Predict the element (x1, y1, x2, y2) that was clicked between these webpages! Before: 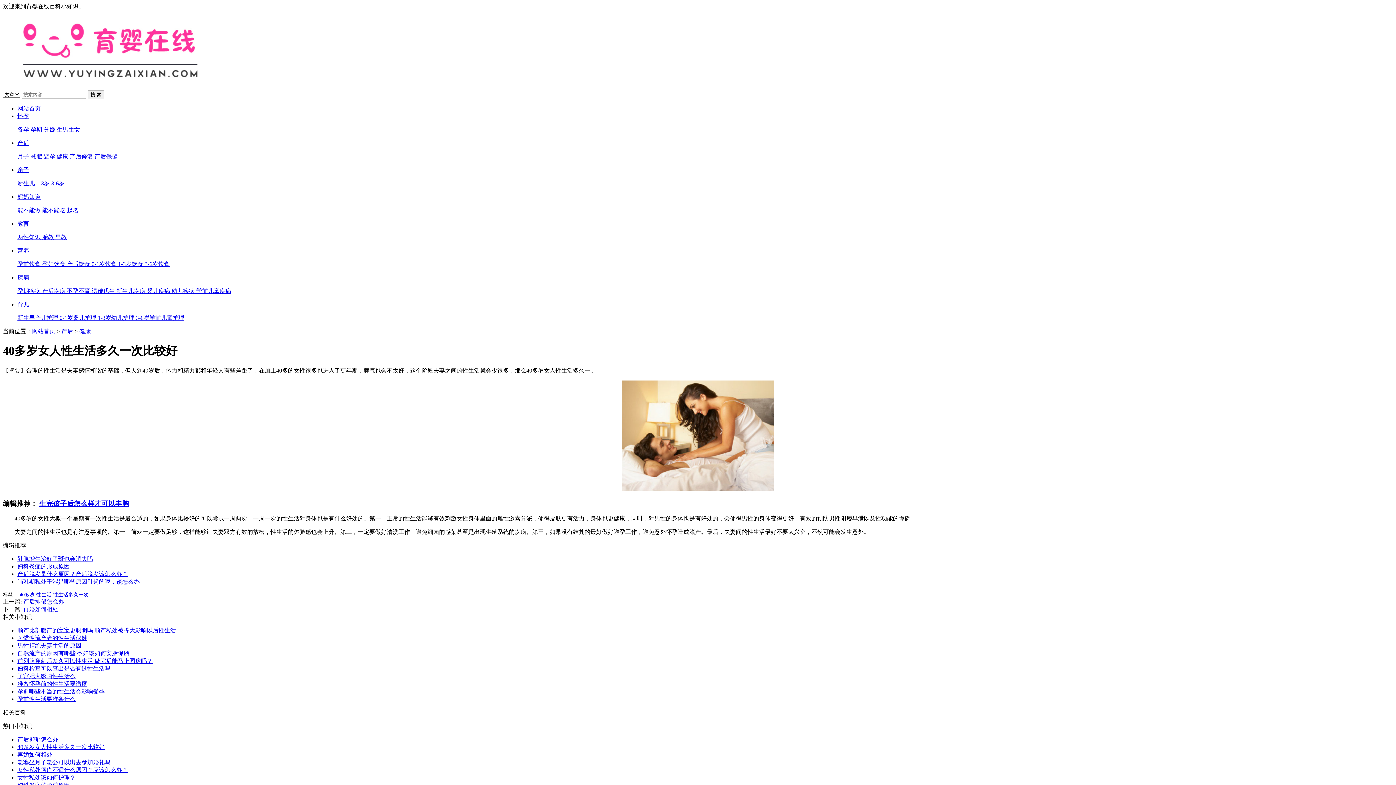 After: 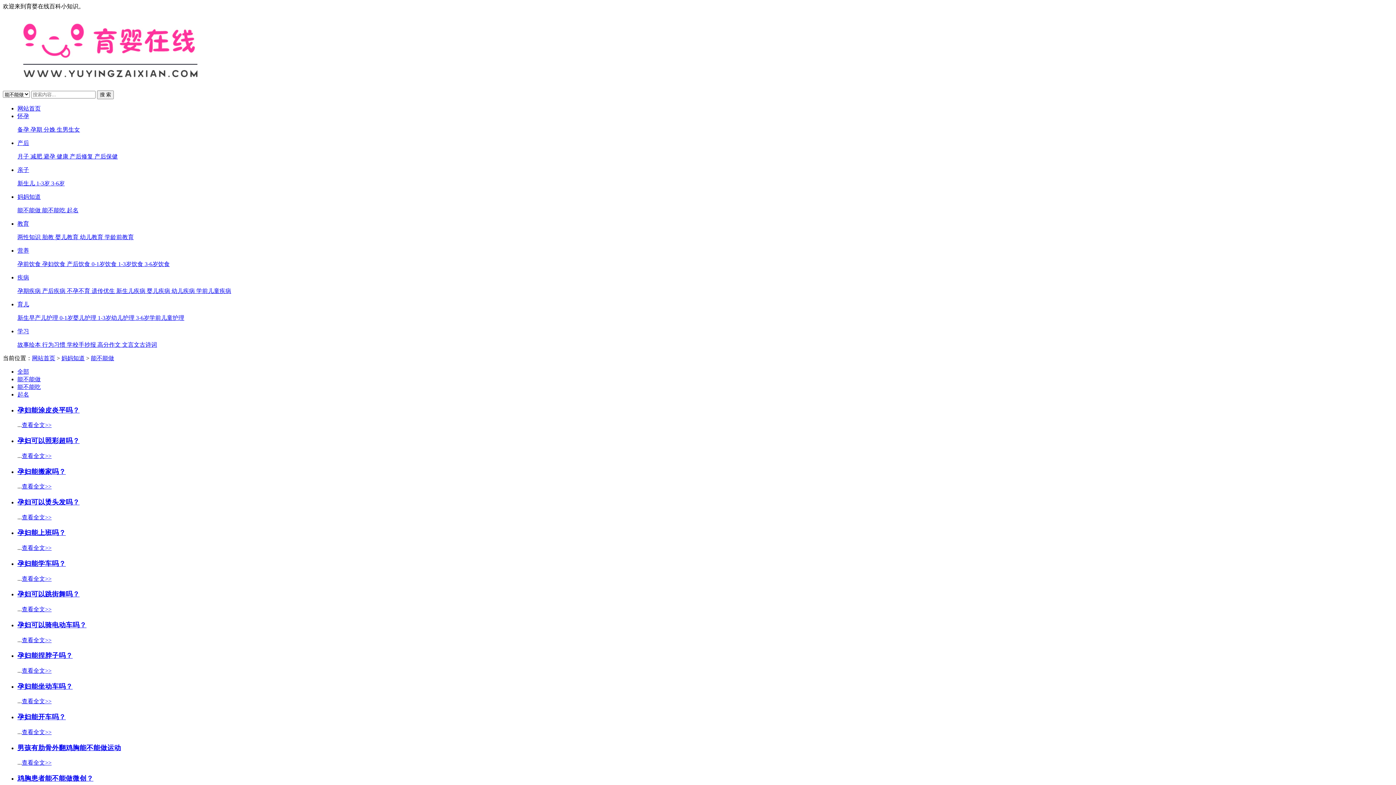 Action: bbox: (17, 207, 42, 213) label: 能不能做 